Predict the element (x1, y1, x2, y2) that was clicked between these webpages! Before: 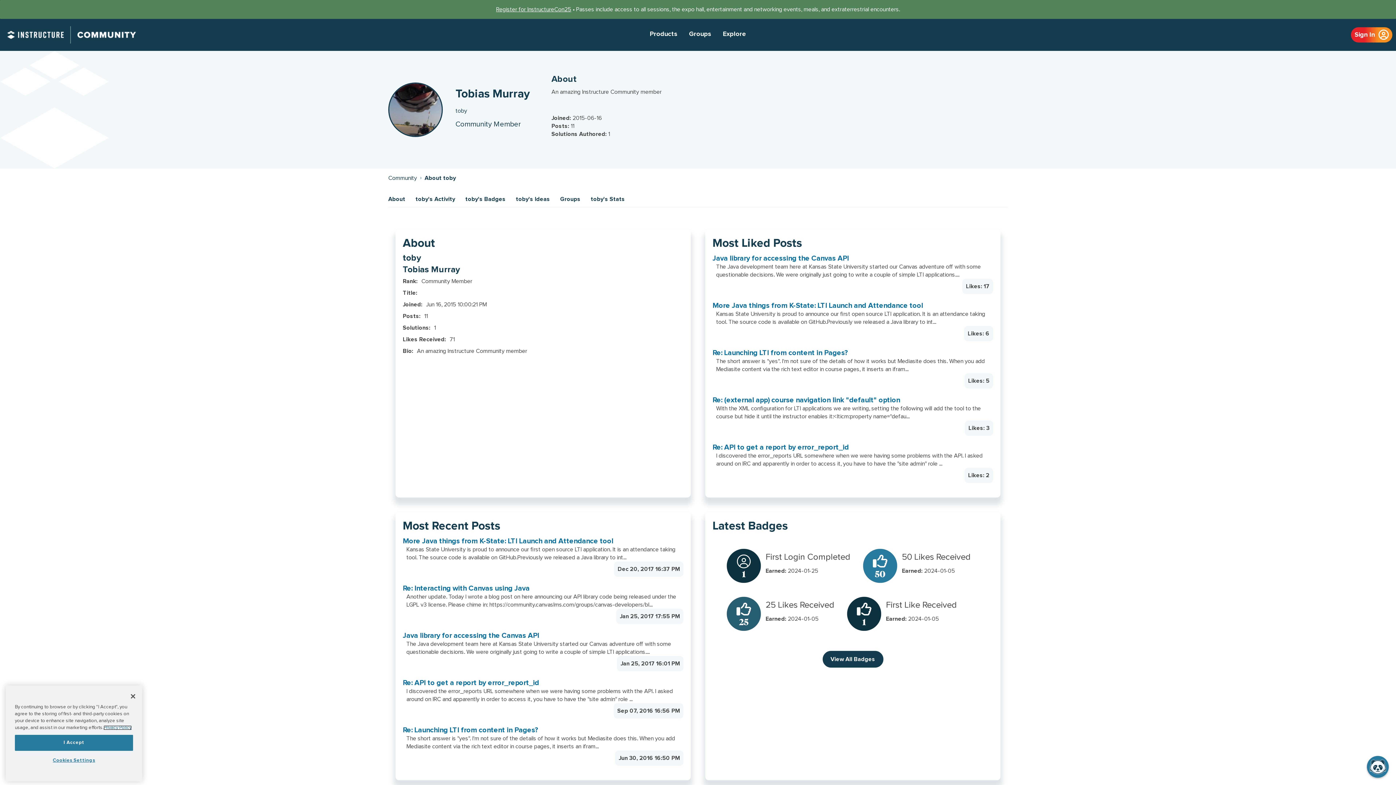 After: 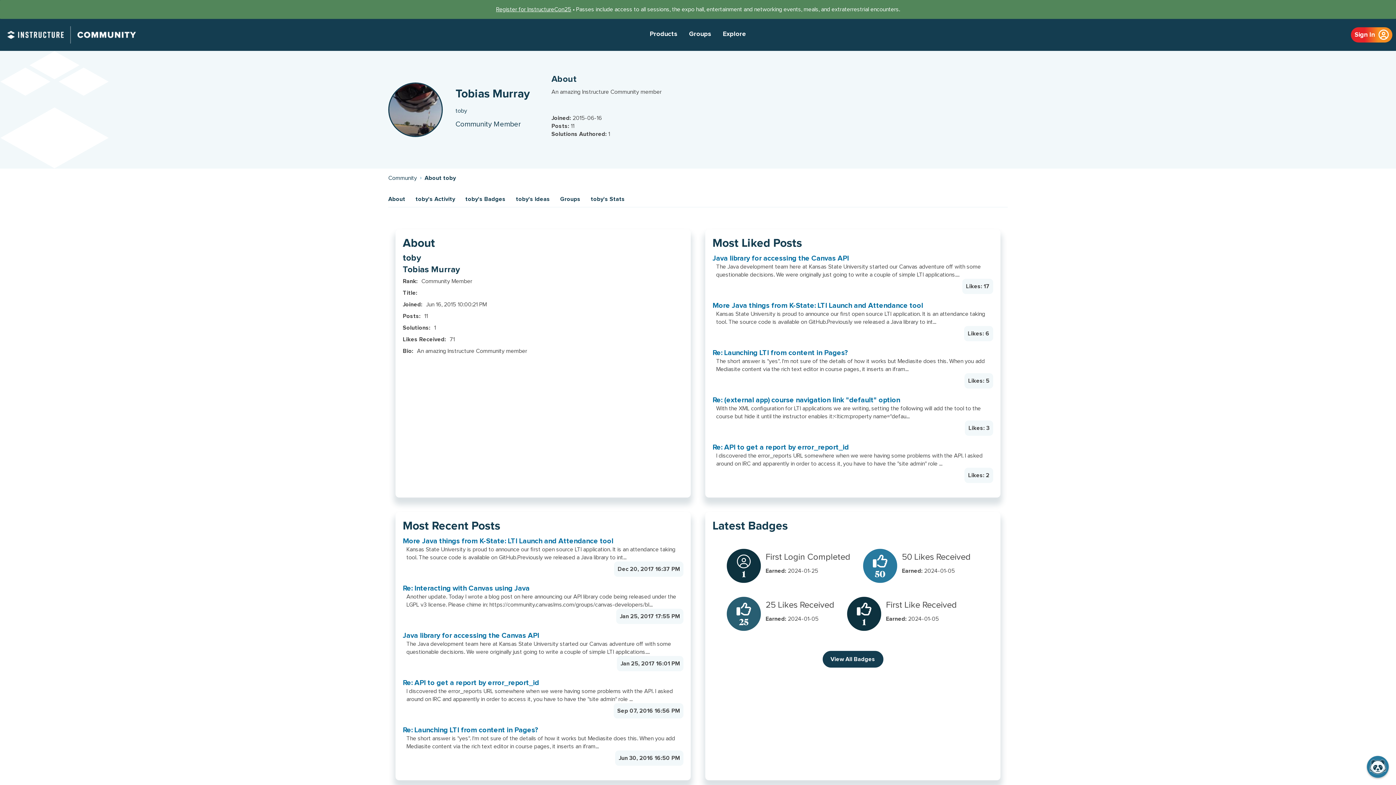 Action: bbox: (14, 734, 133, 750) label: I Accept